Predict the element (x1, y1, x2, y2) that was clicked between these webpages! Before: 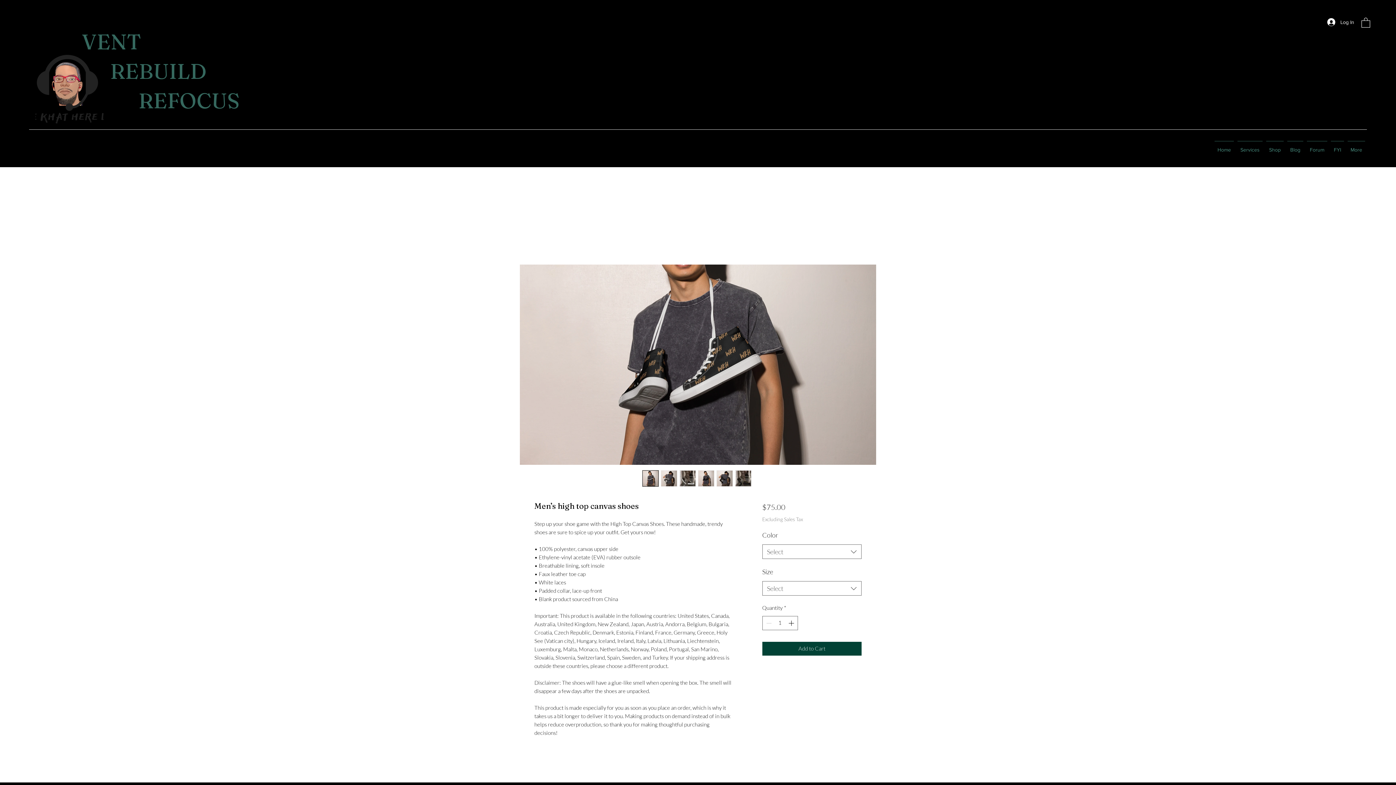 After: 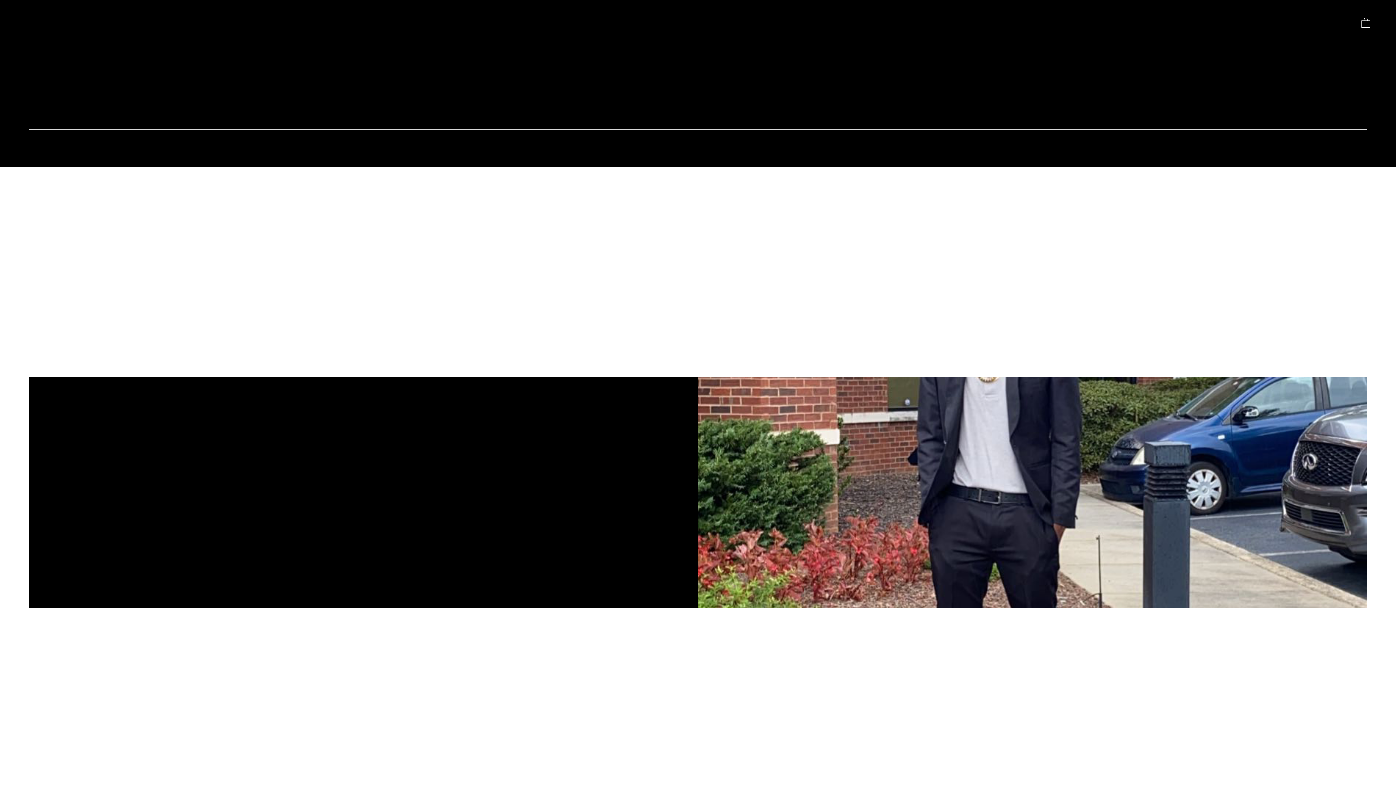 Action: label: Home bbox: (1213, 141, 1236, 152)